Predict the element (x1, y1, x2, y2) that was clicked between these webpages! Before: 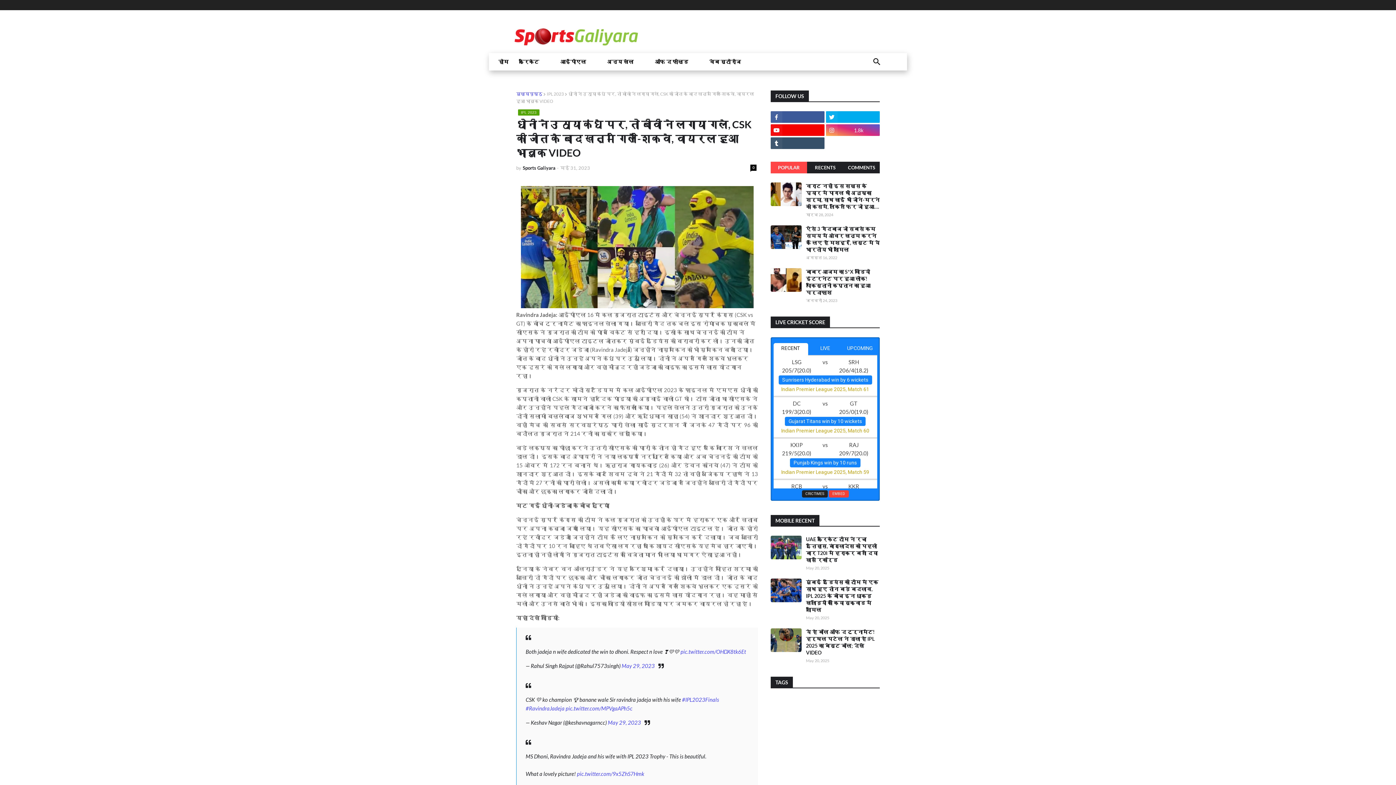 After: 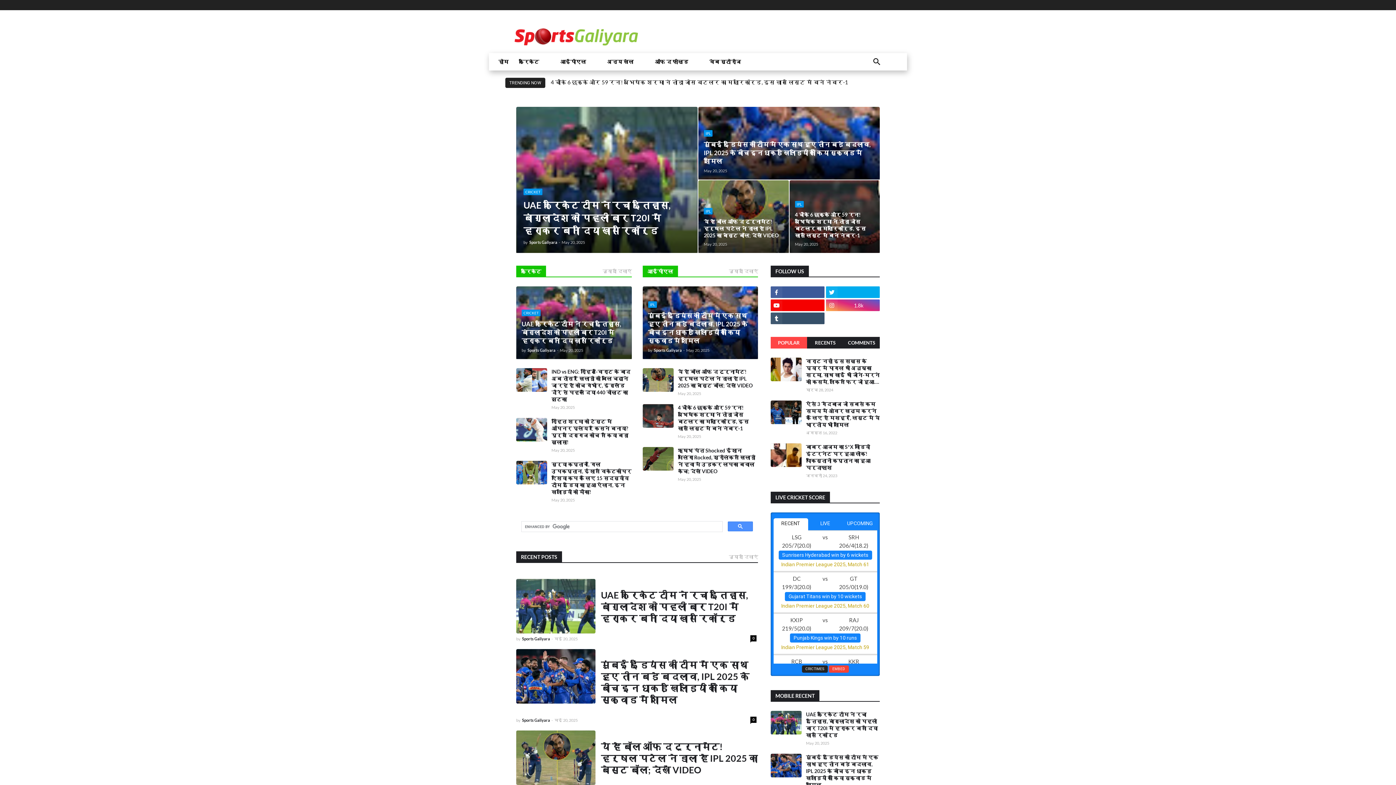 Action: bbox: (504, 20, 649, 53)